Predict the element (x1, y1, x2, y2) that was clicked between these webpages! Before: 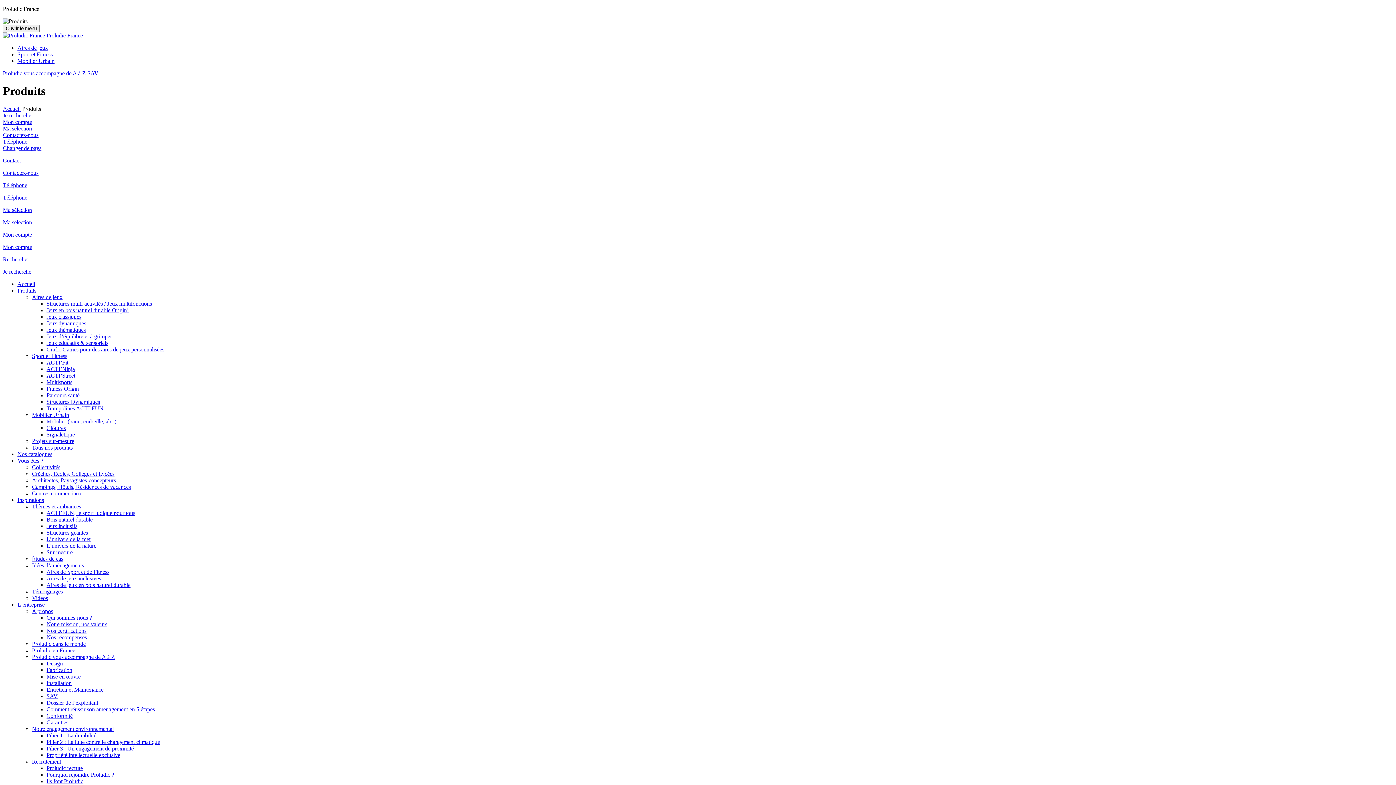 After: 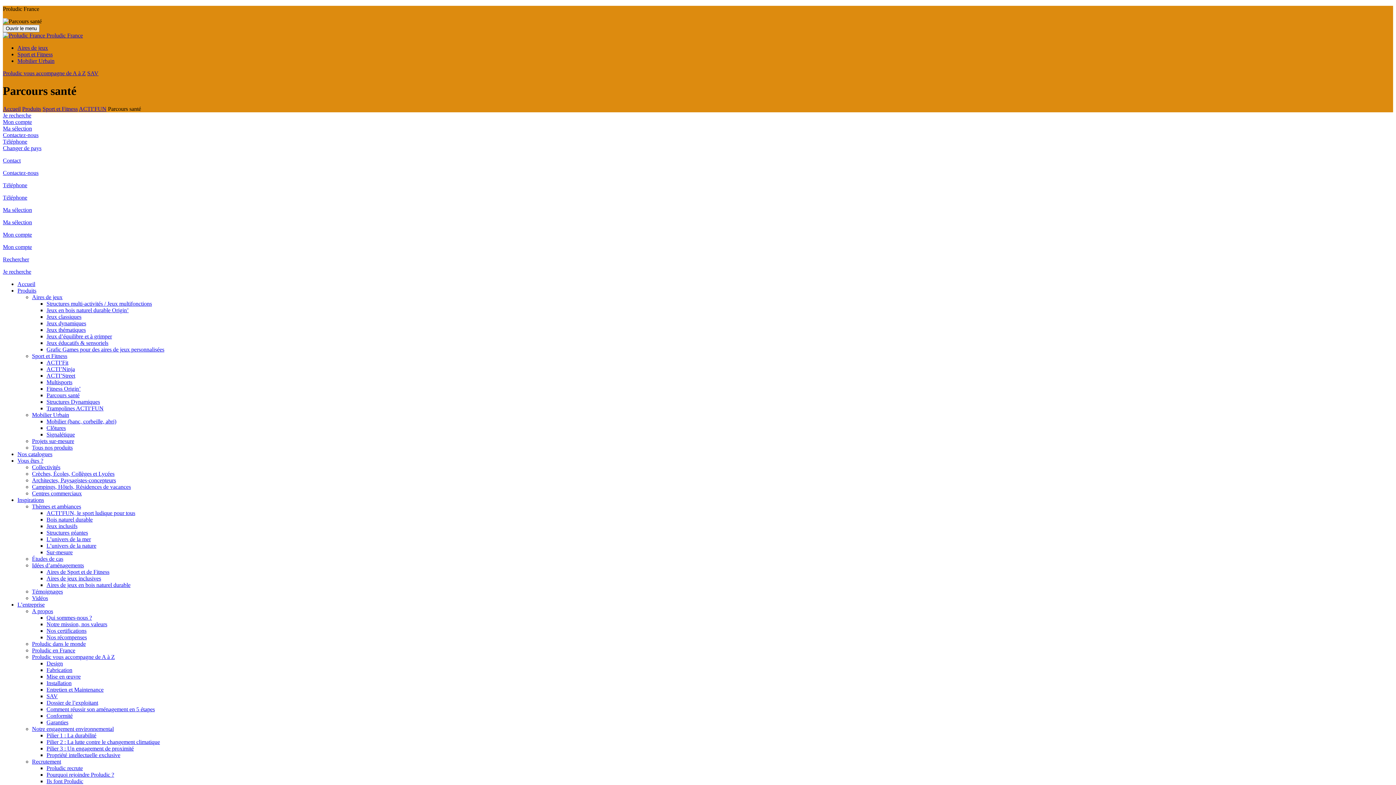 Action: label: Parcours santé bbox: (46, 392, 79, 398)